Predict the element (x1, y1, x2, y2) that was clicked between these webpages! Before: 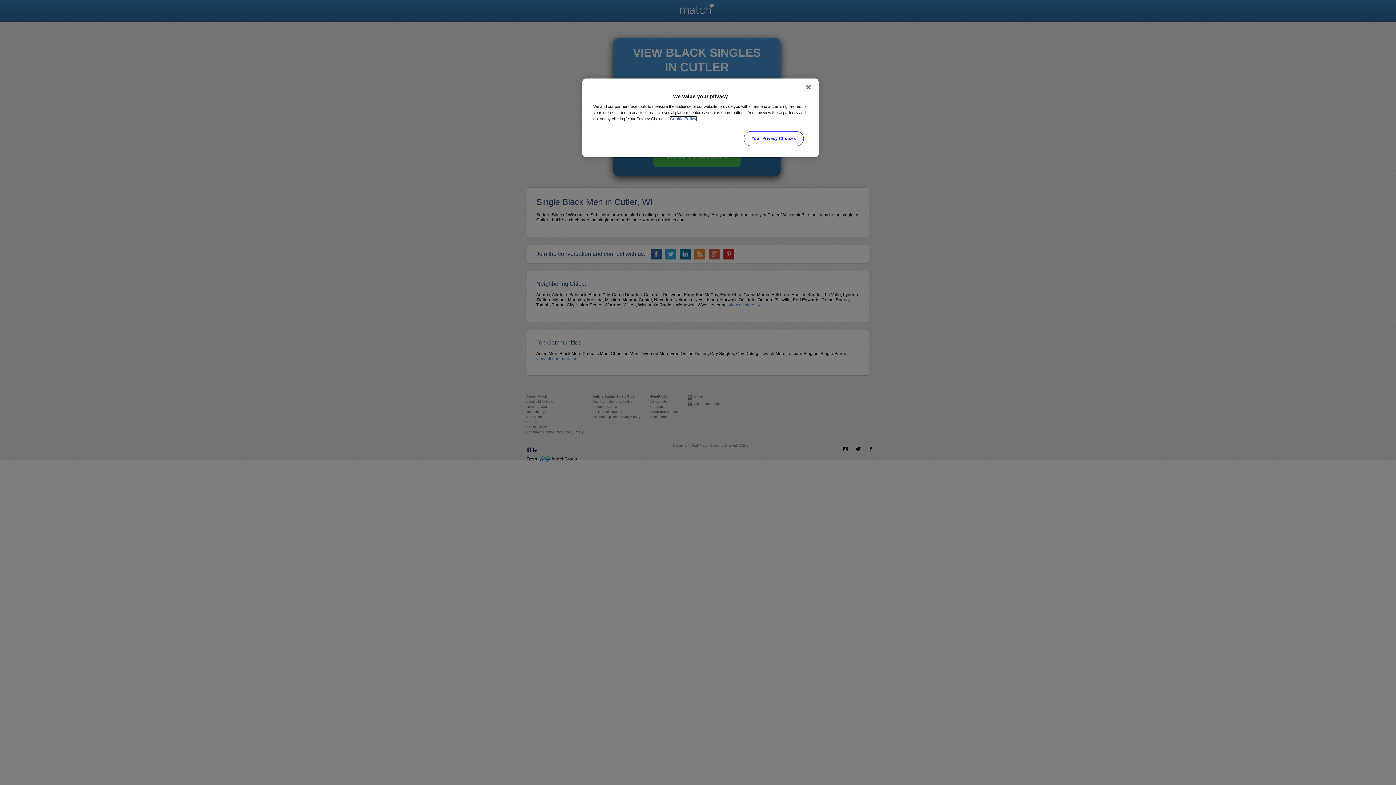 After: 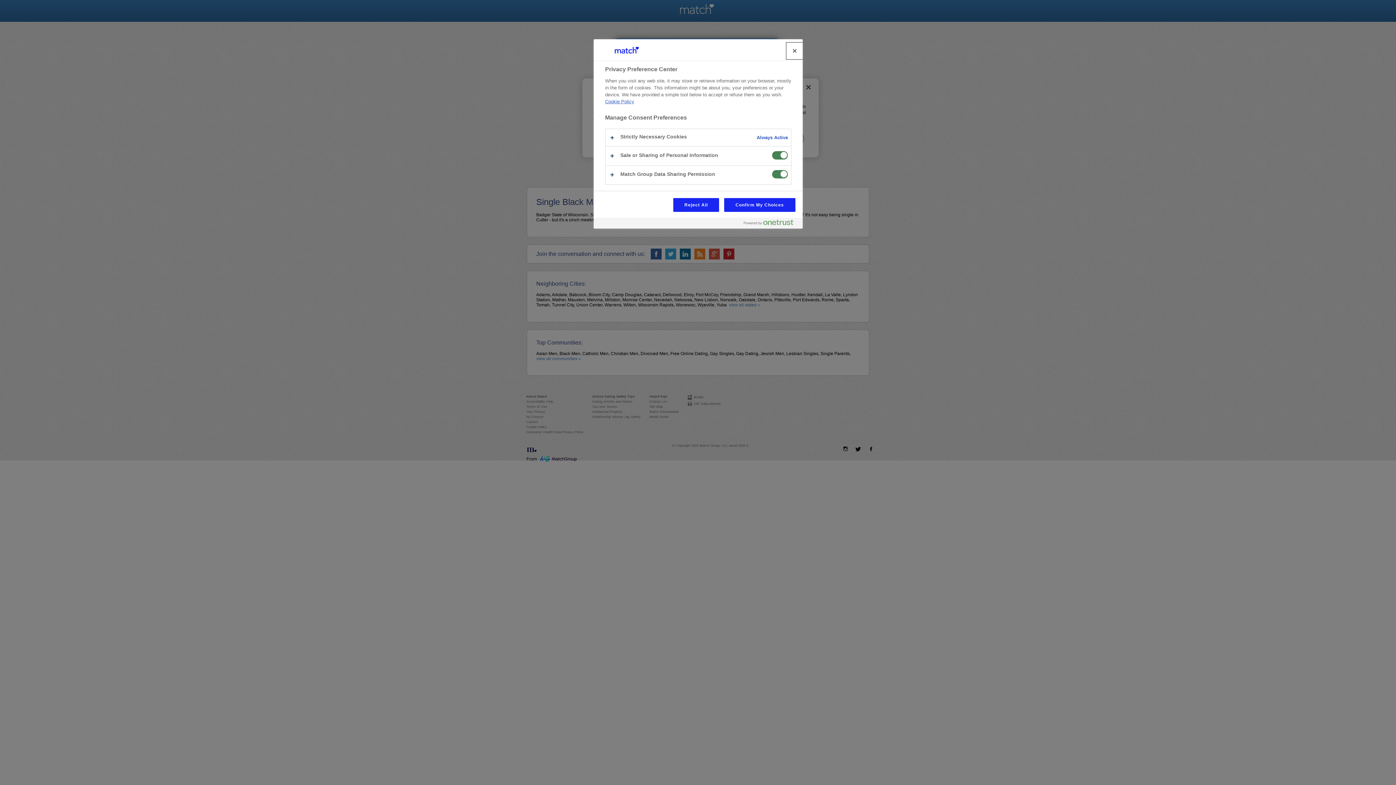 Action: bbox: (744, 131, 803, 146) label: Your Privacy Choices, Opens the preference center dialog